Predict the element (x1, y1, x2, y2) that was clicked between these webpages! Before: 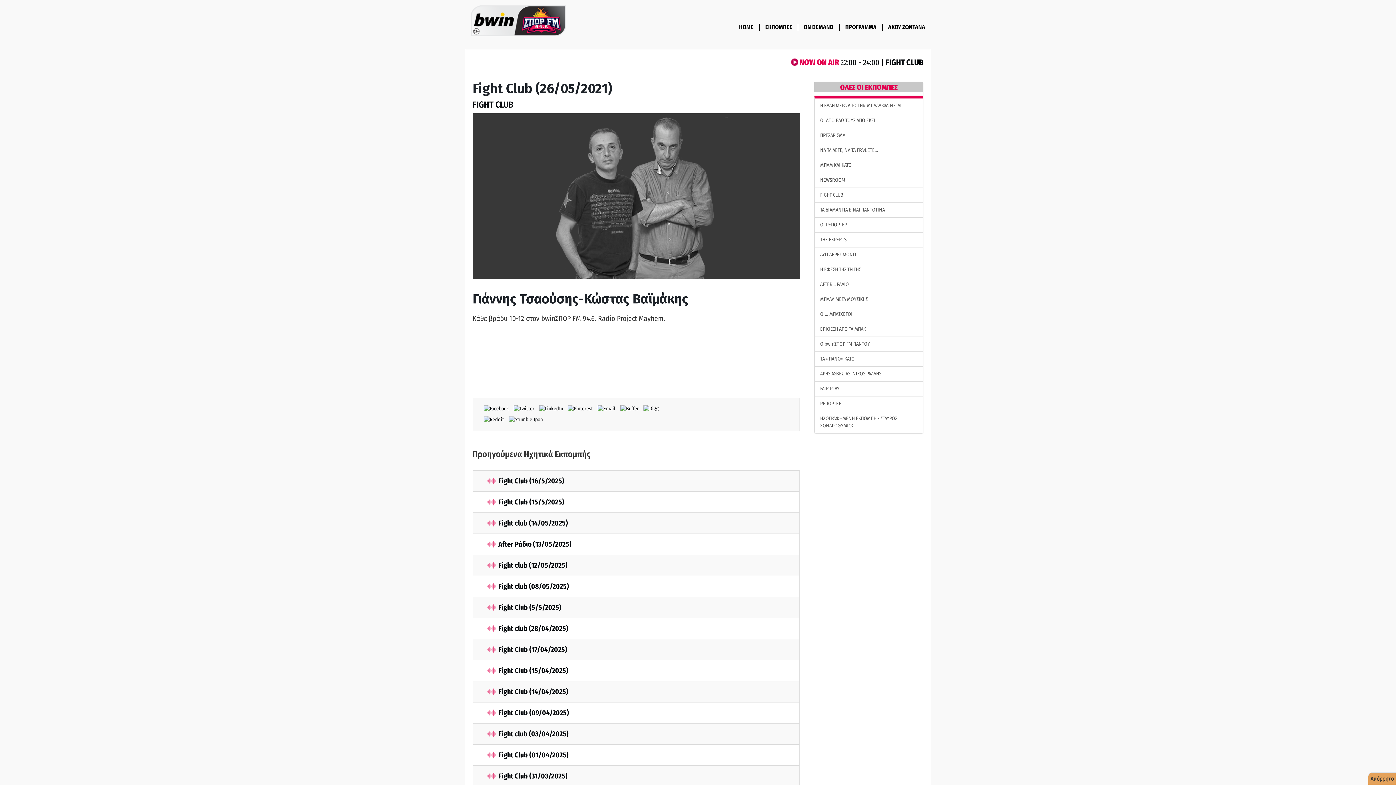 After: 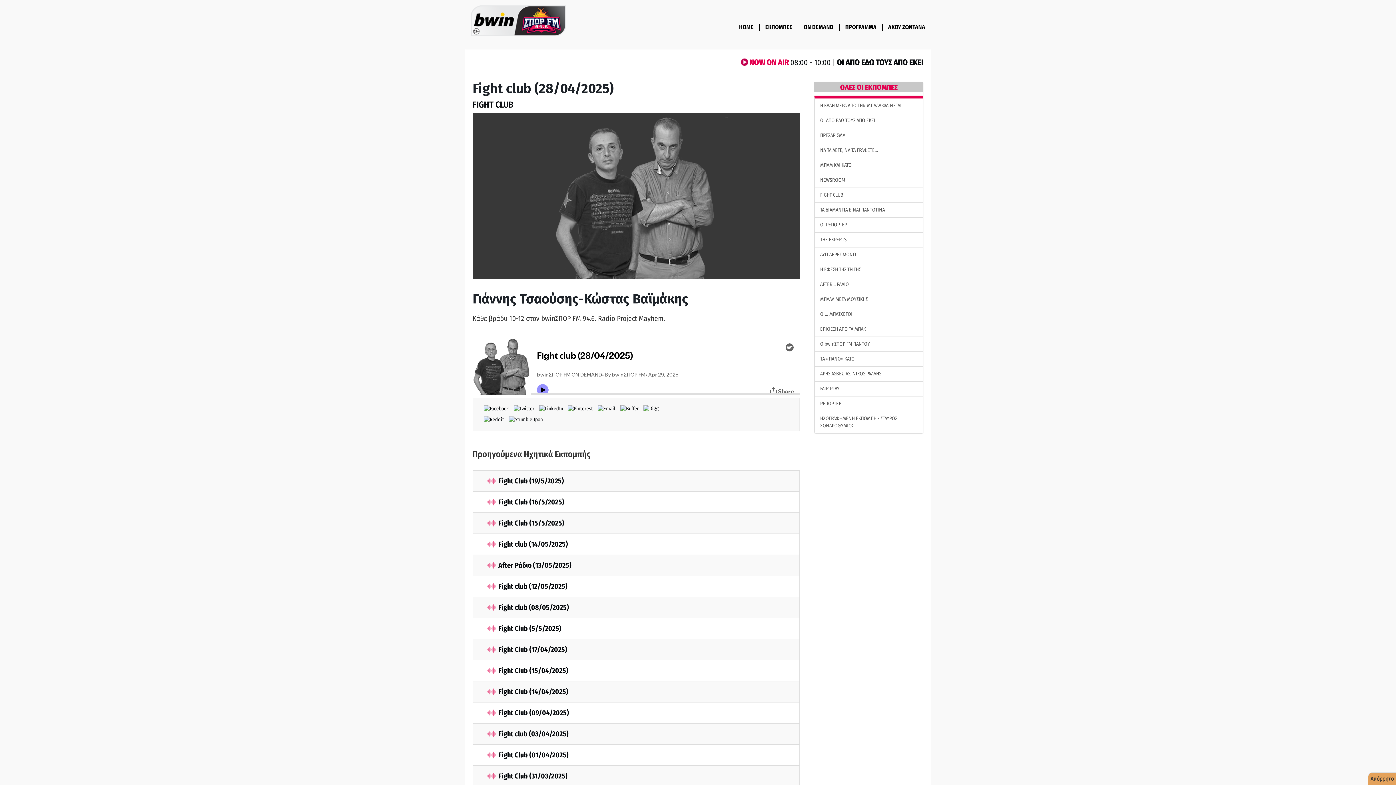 Action: bbox: (487, 624, 568, 633) label: Fight club (28/04/2025)
